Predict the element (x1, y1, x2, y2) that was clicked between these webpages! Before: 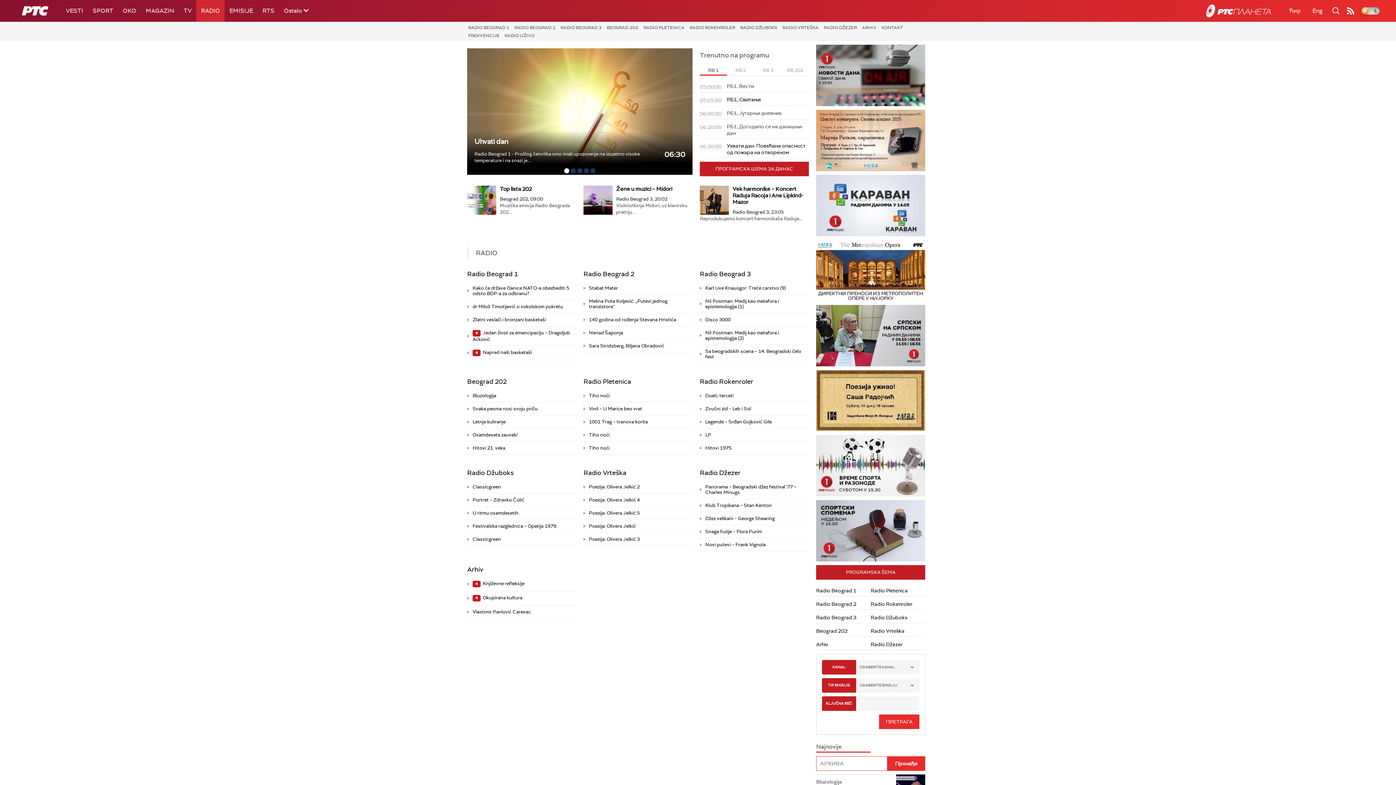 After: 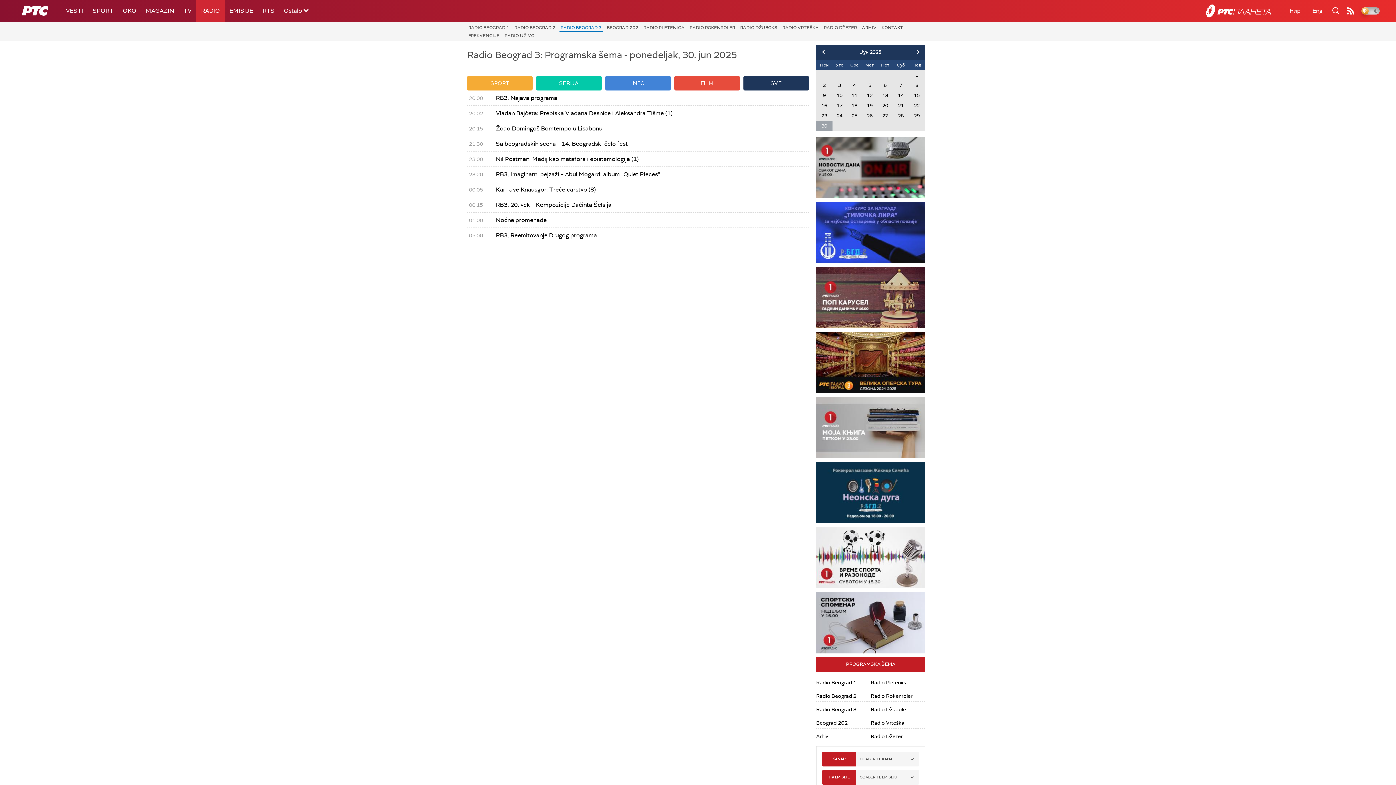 Action: bbox: (816, 610, 870, 623) label: Radio Beograd 3